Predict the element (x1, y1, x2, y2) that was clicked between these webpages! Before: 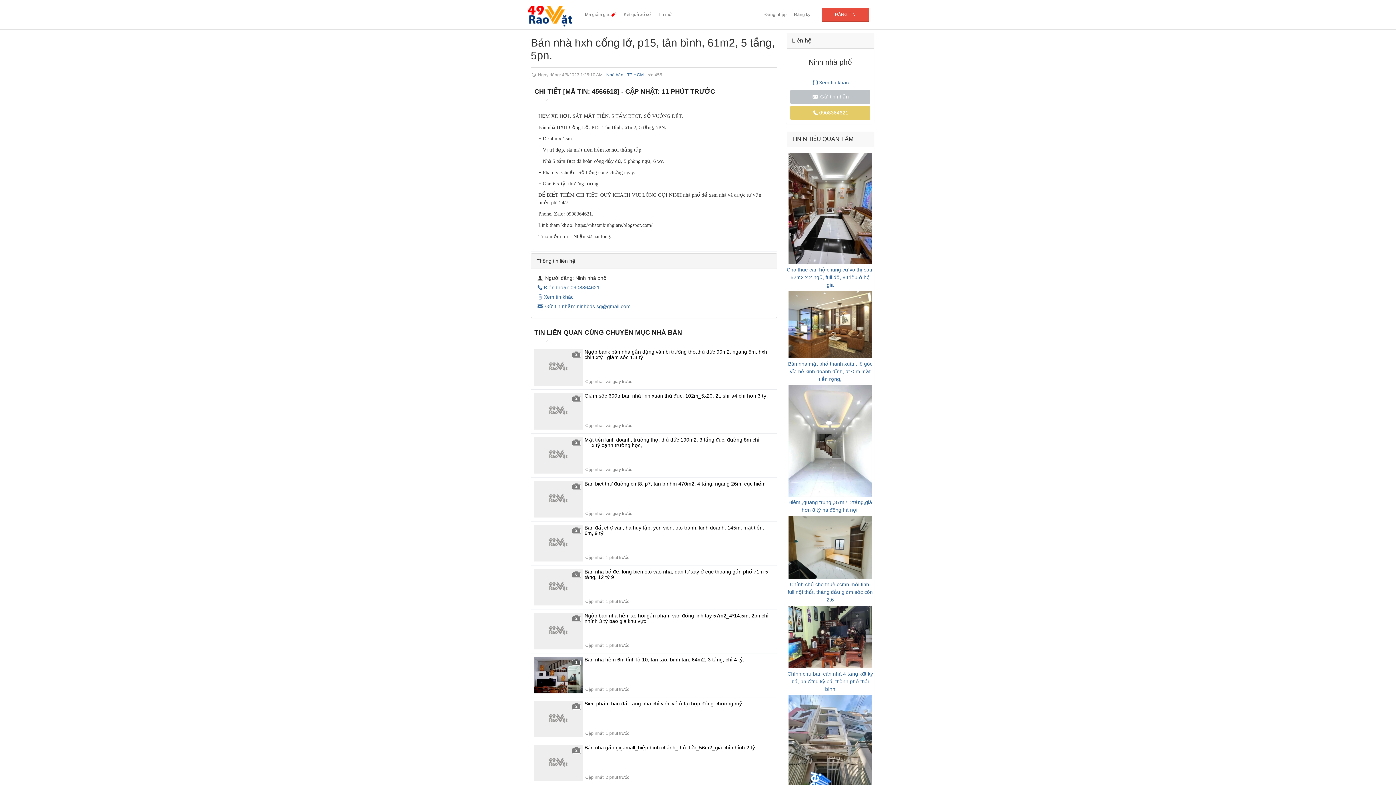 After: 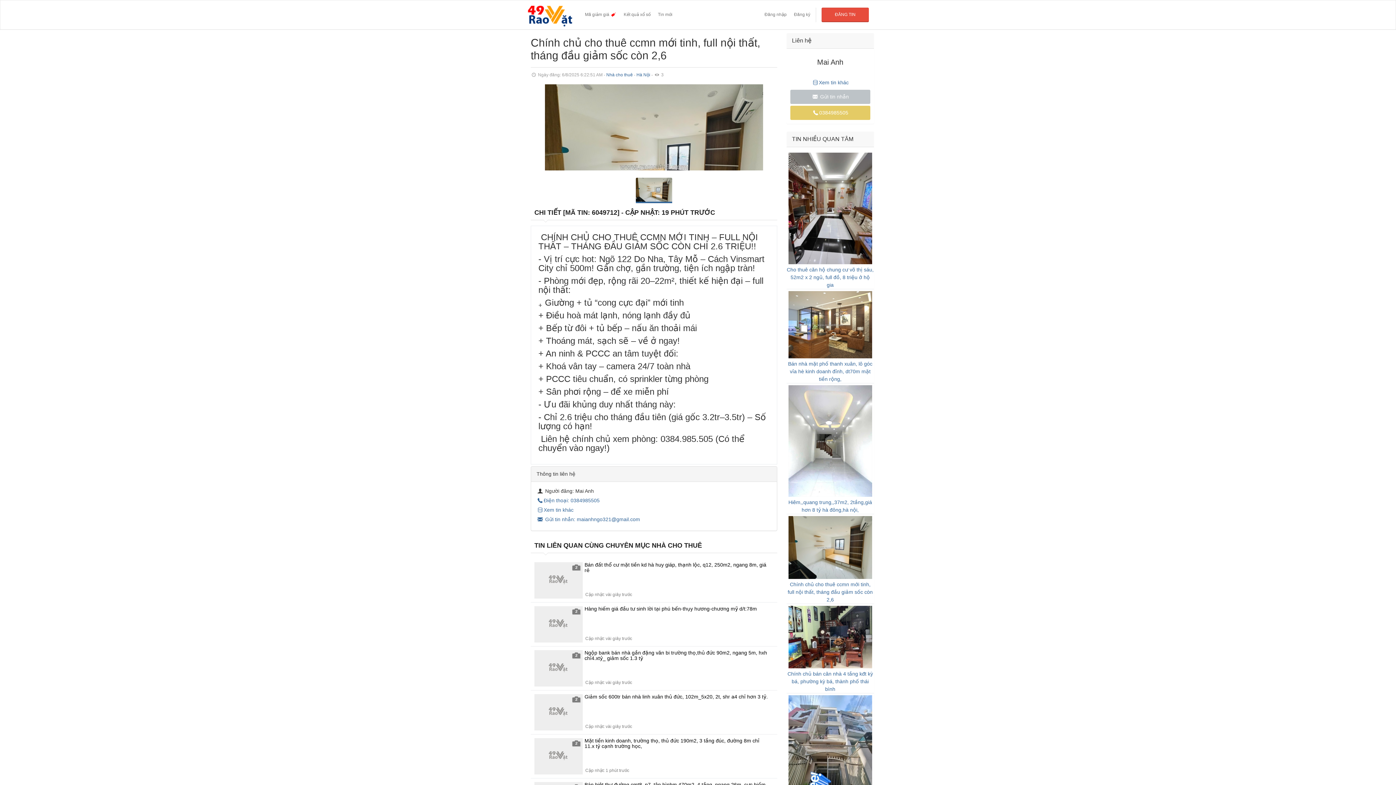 Action: bbox: (786, 514, 874, 581)